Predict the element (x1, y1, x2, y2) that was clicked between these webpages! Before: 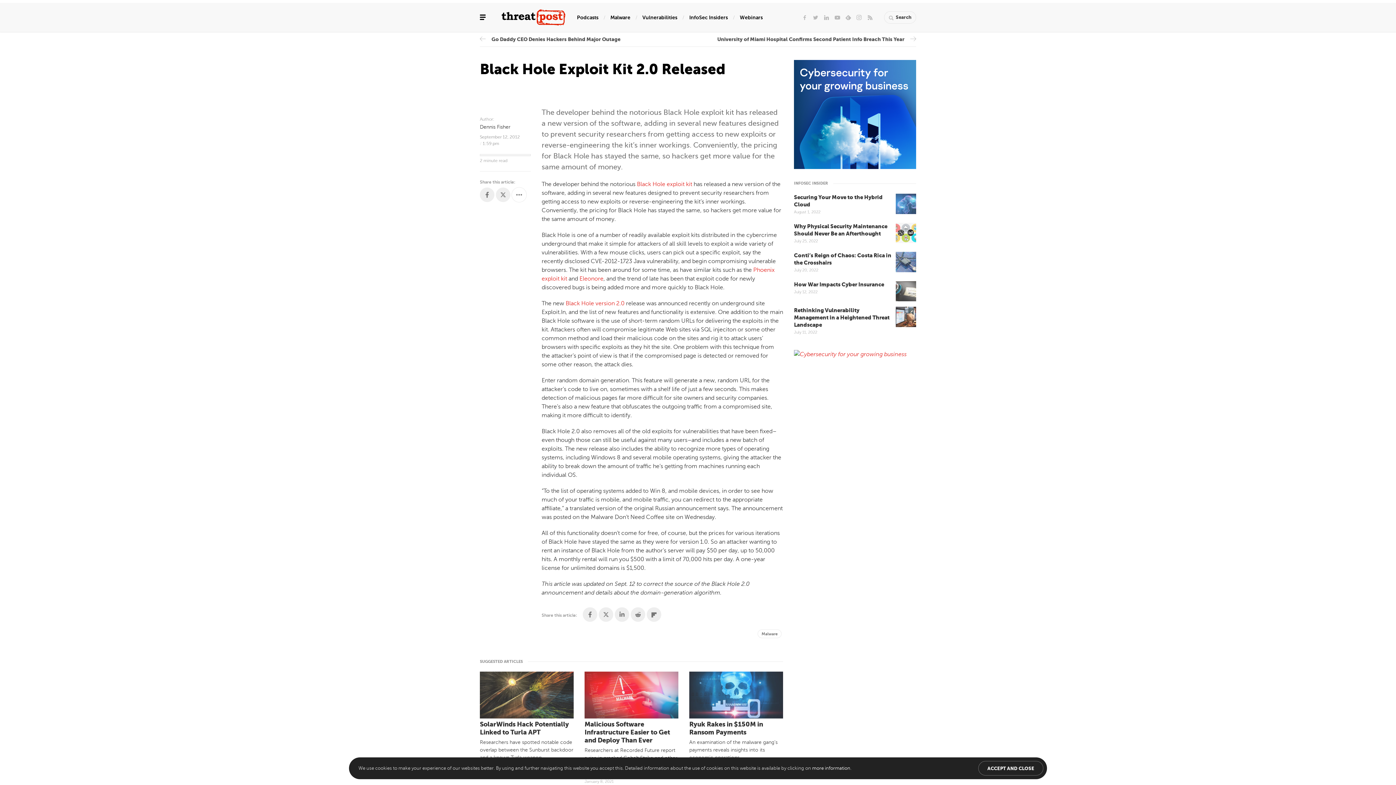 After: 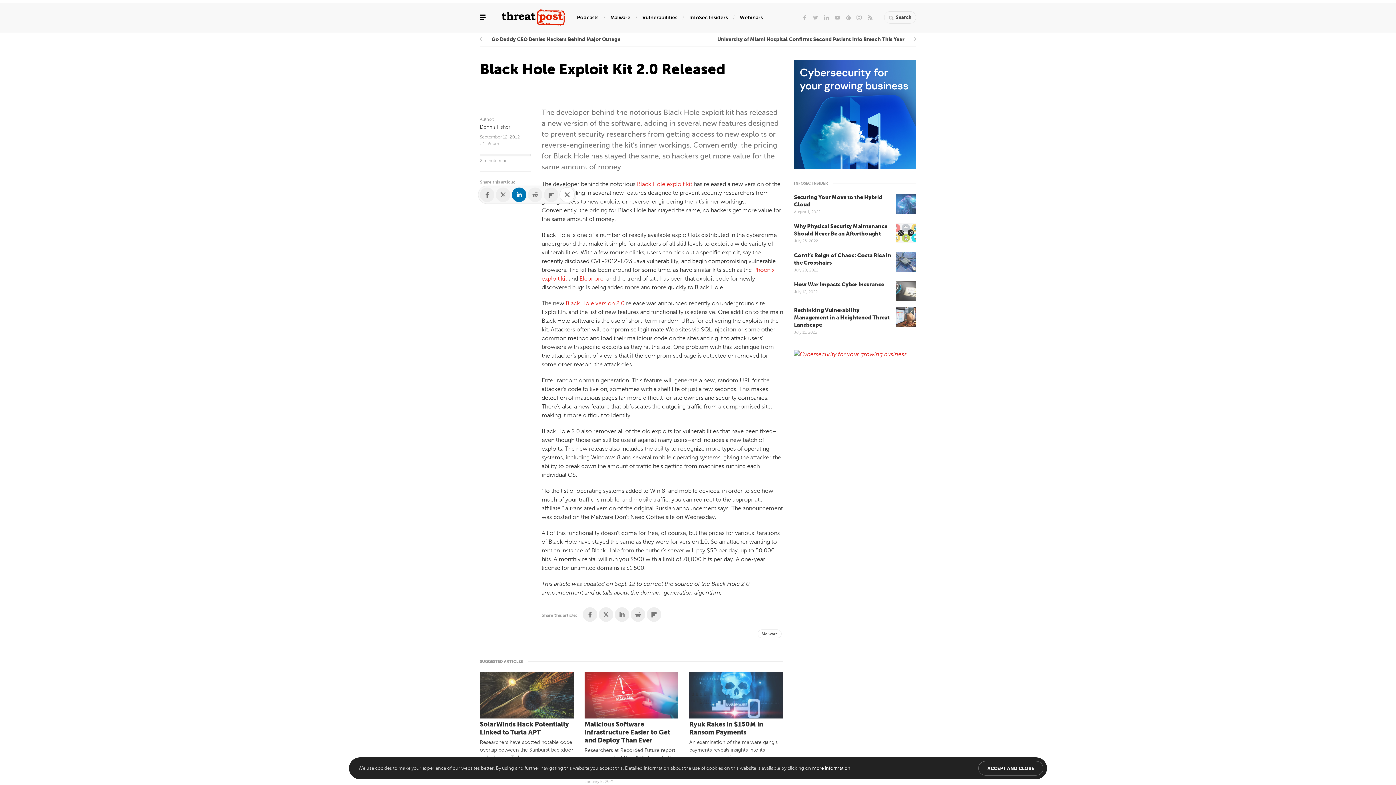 Action: bbox: (512, 187, 526, 202)